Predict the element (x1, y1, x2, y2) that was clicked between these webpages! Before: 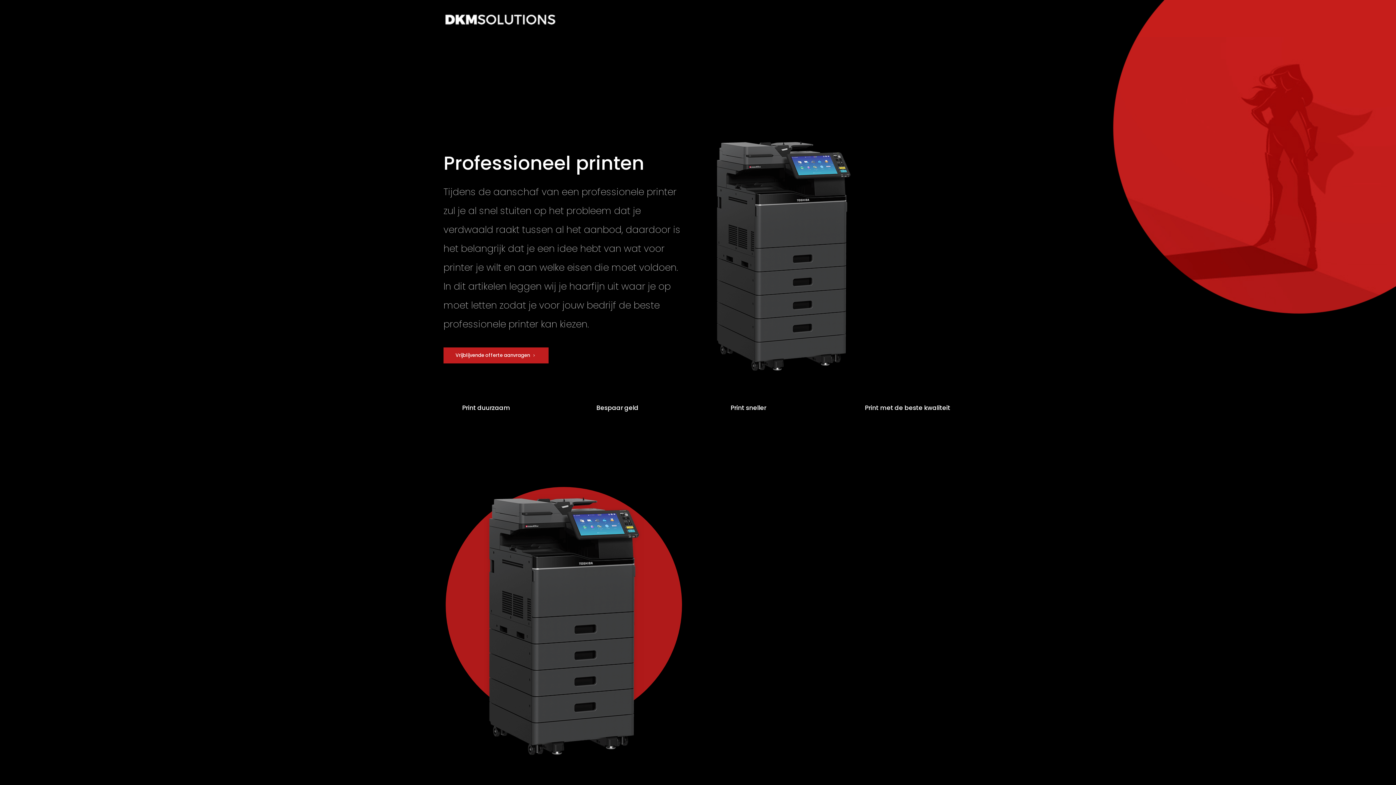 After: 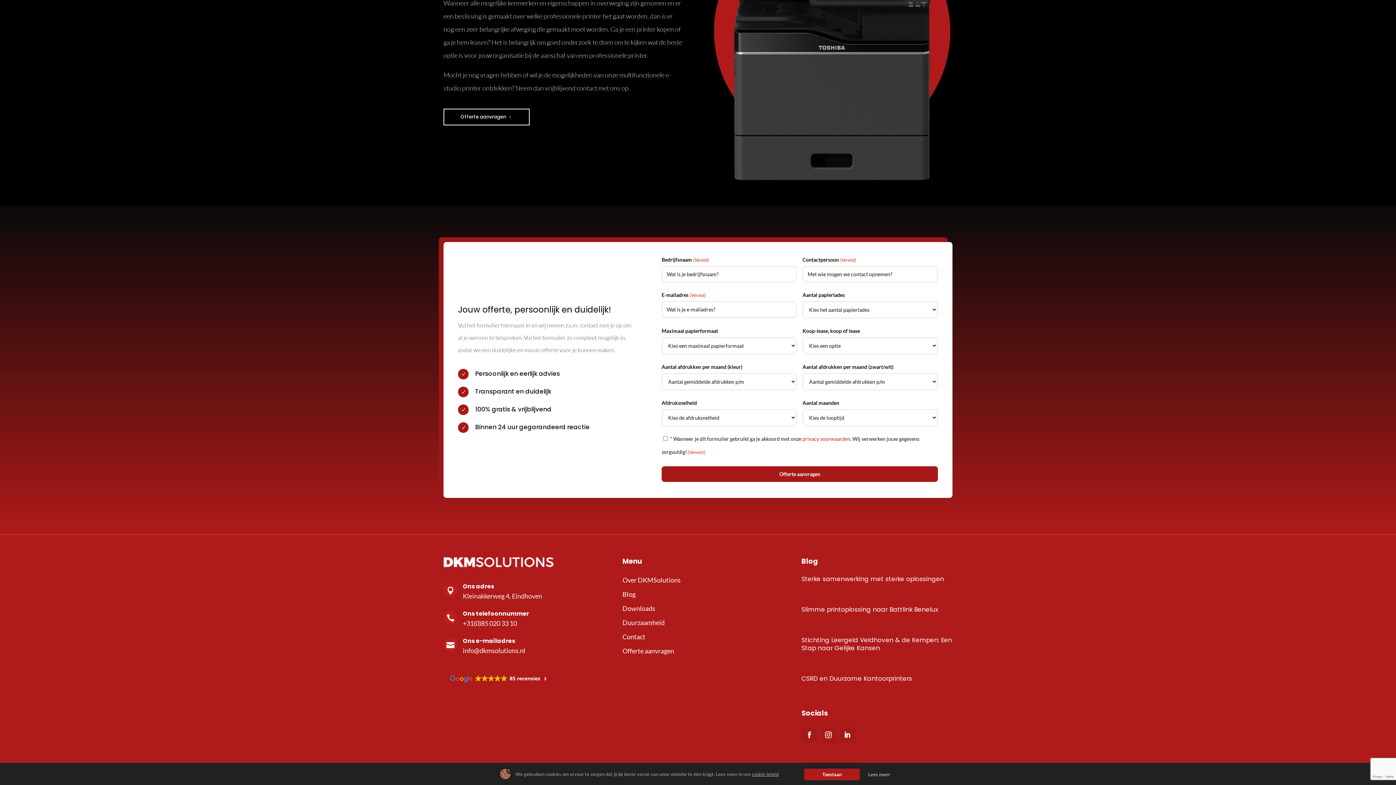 Action: label: Vrijblijvende offerte aanvragen bbox: (443, 347, 548, 363)